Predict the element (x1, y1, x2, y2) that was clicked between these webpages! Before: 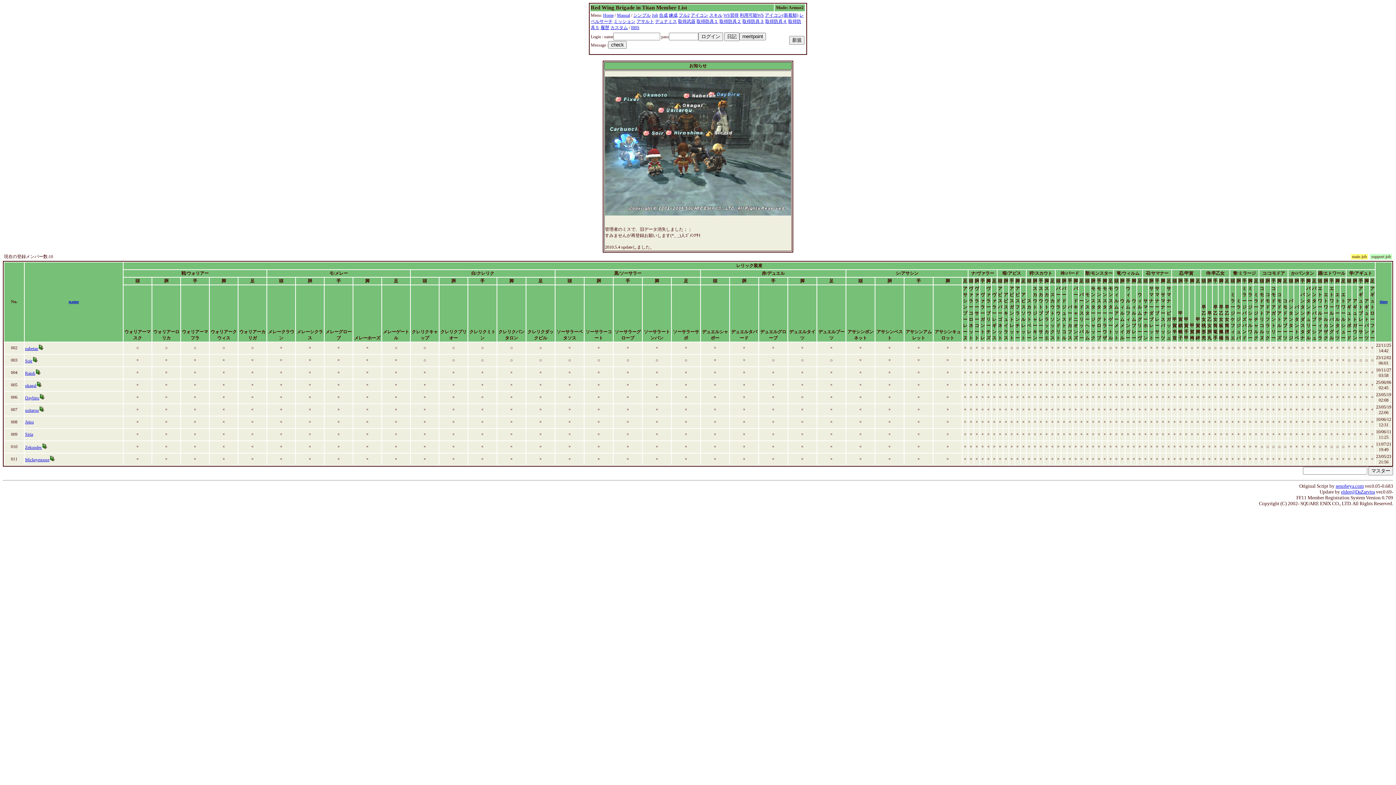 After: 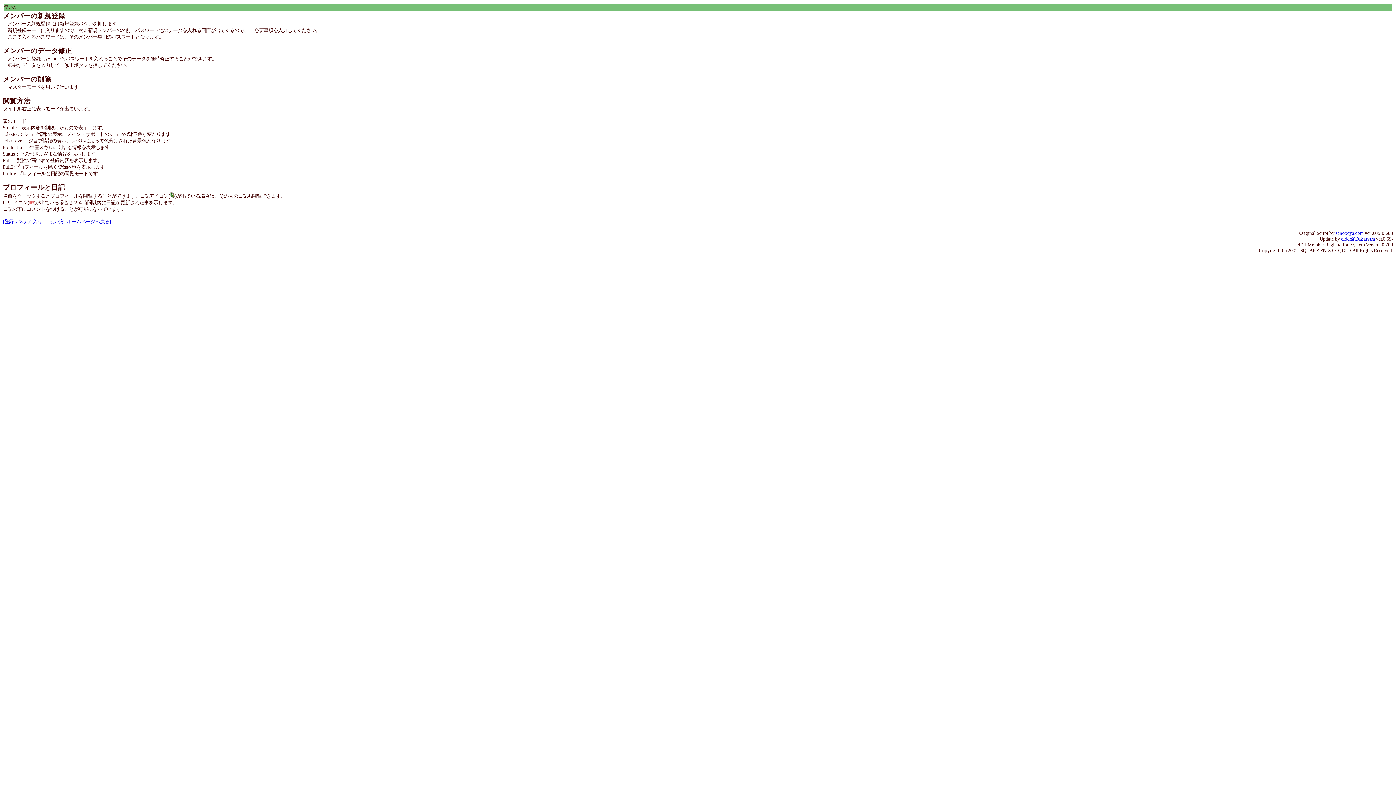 Action: bbox: (617, 12, 630, 17) label: Manual